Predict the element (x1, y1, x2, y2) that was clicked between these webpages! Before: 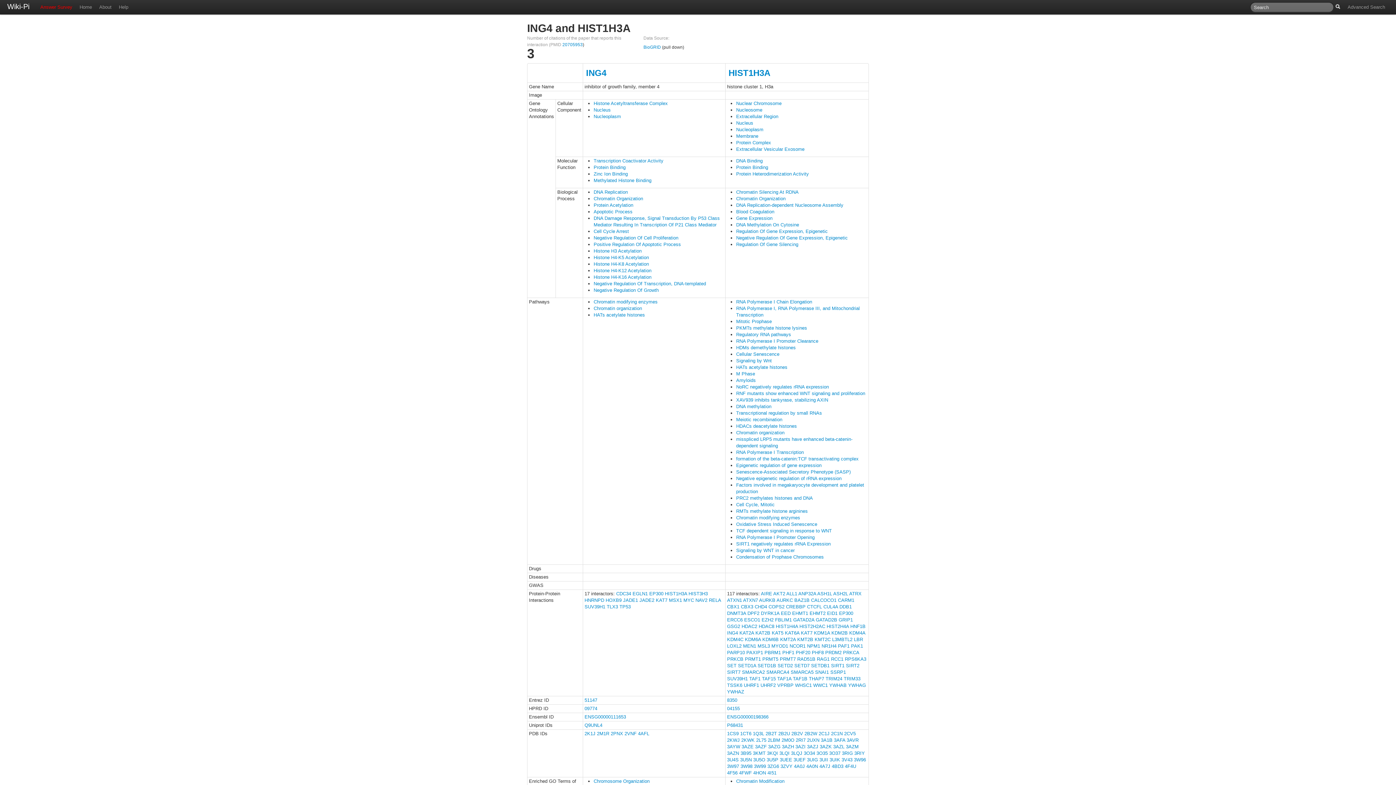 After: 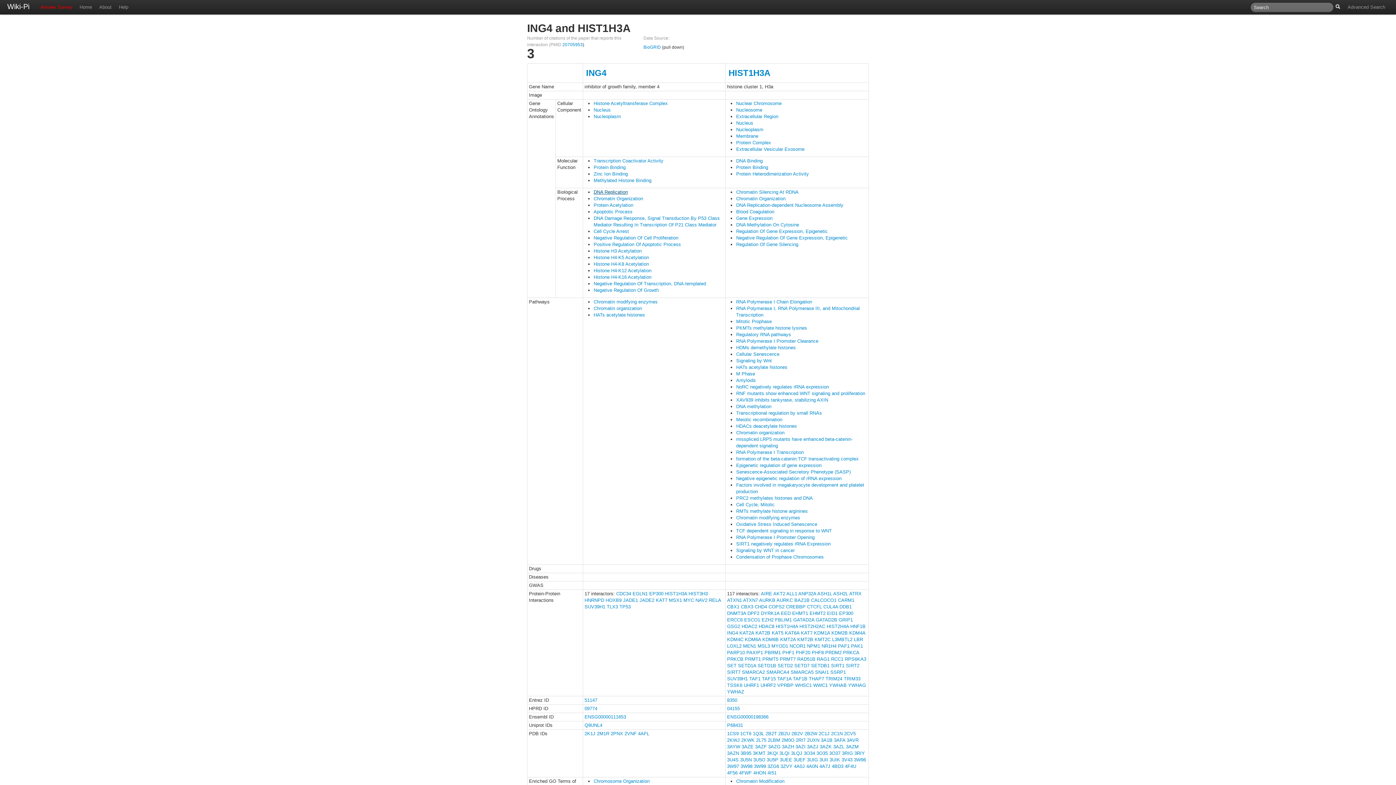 Action: label: DNA Replication bbox: (593, 189, 628, 194)